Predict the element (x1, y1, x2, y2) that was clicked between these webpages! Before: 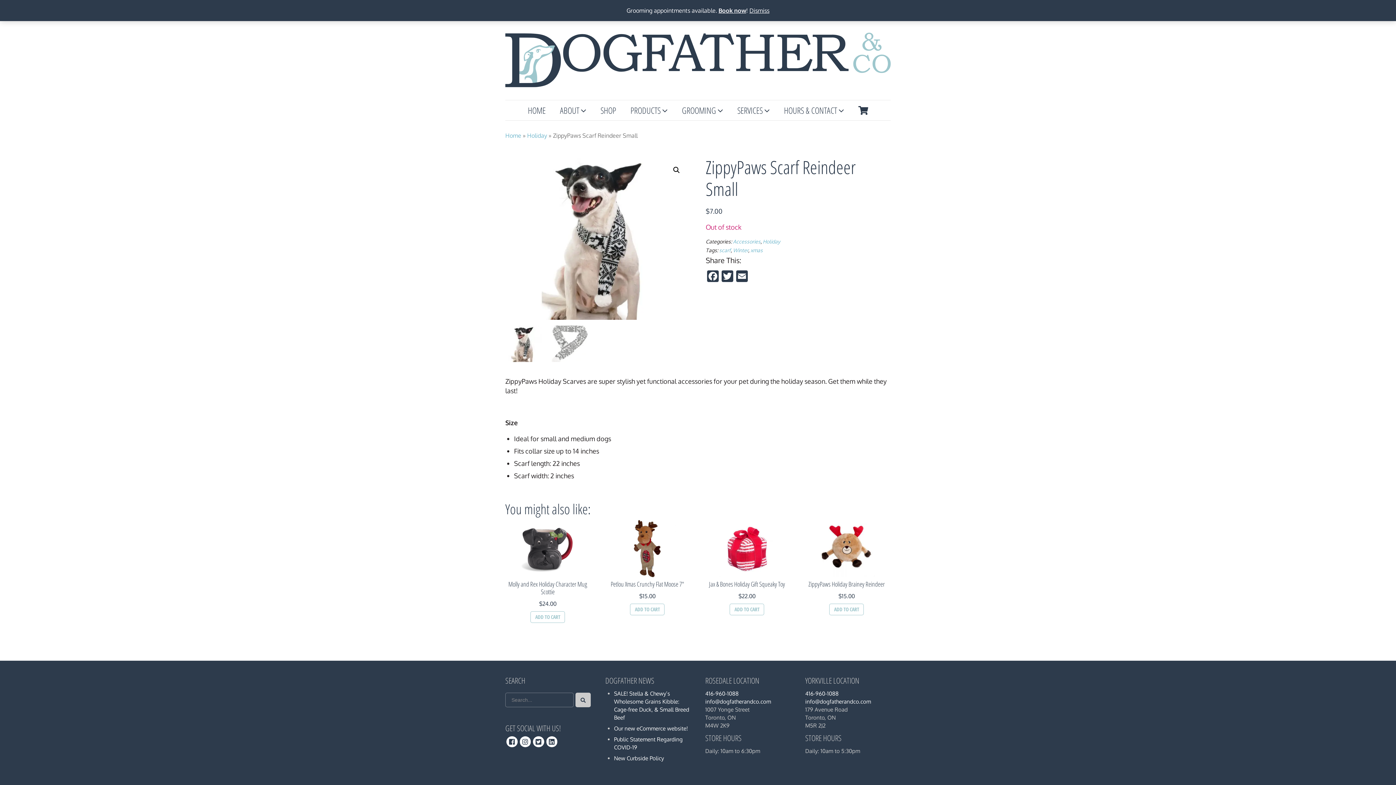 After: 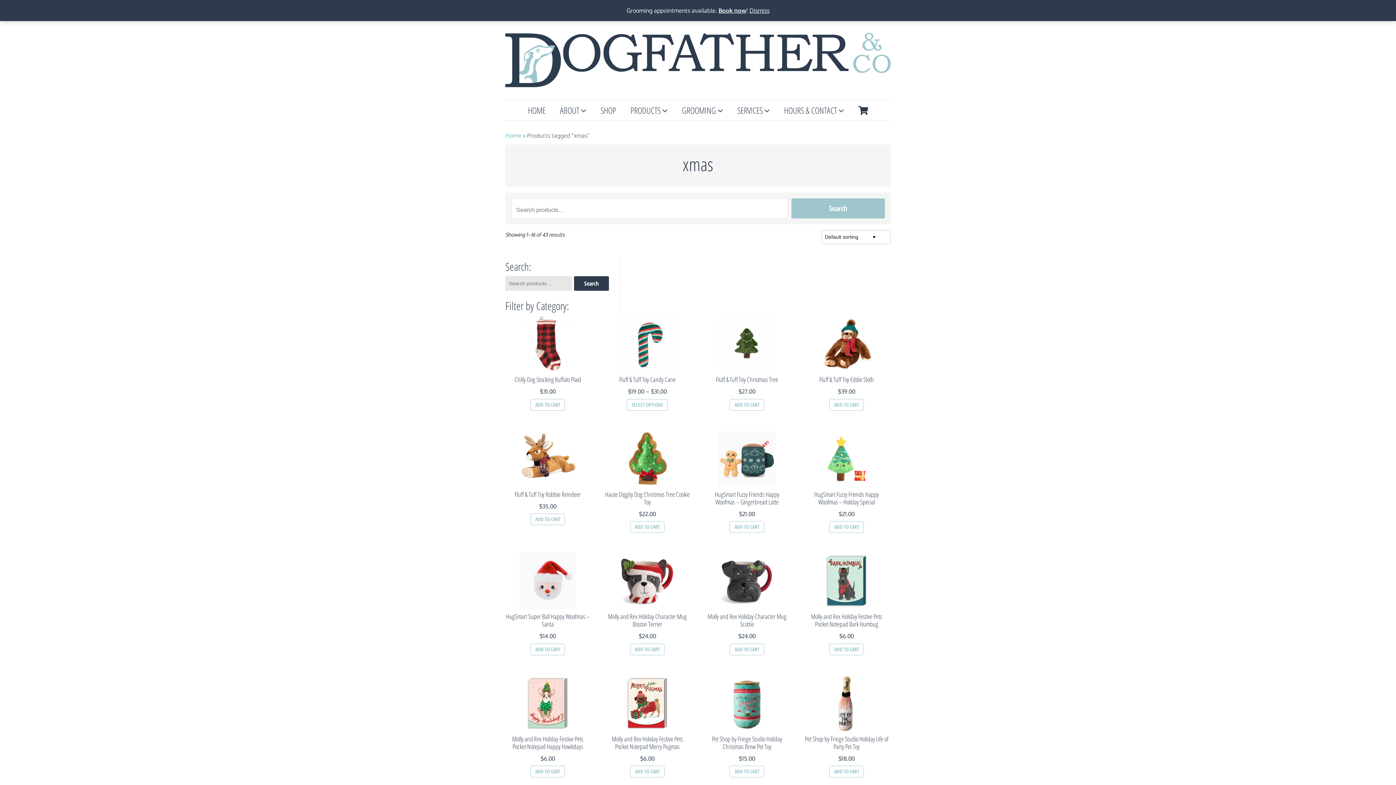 Action: bbox: (750, 247, 762, 253) label: xmas